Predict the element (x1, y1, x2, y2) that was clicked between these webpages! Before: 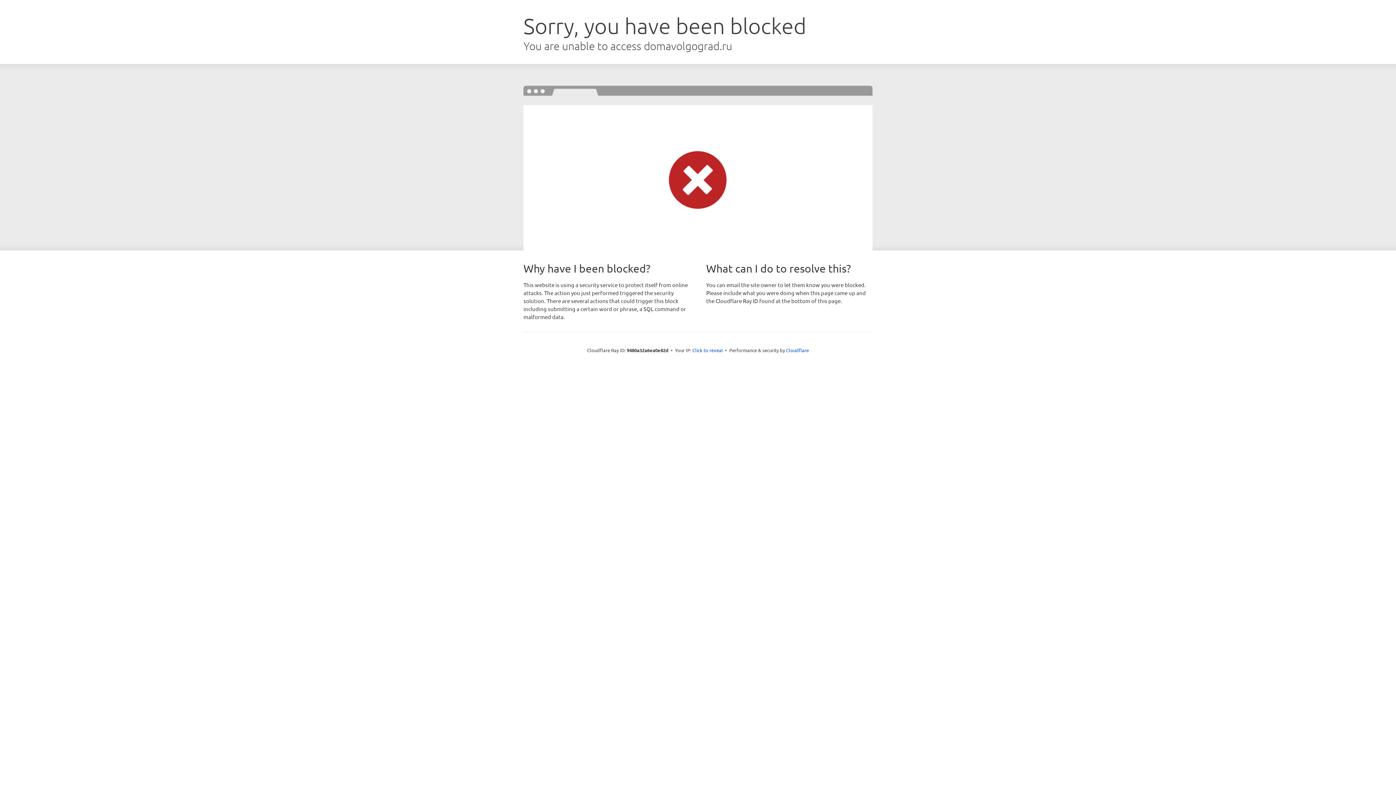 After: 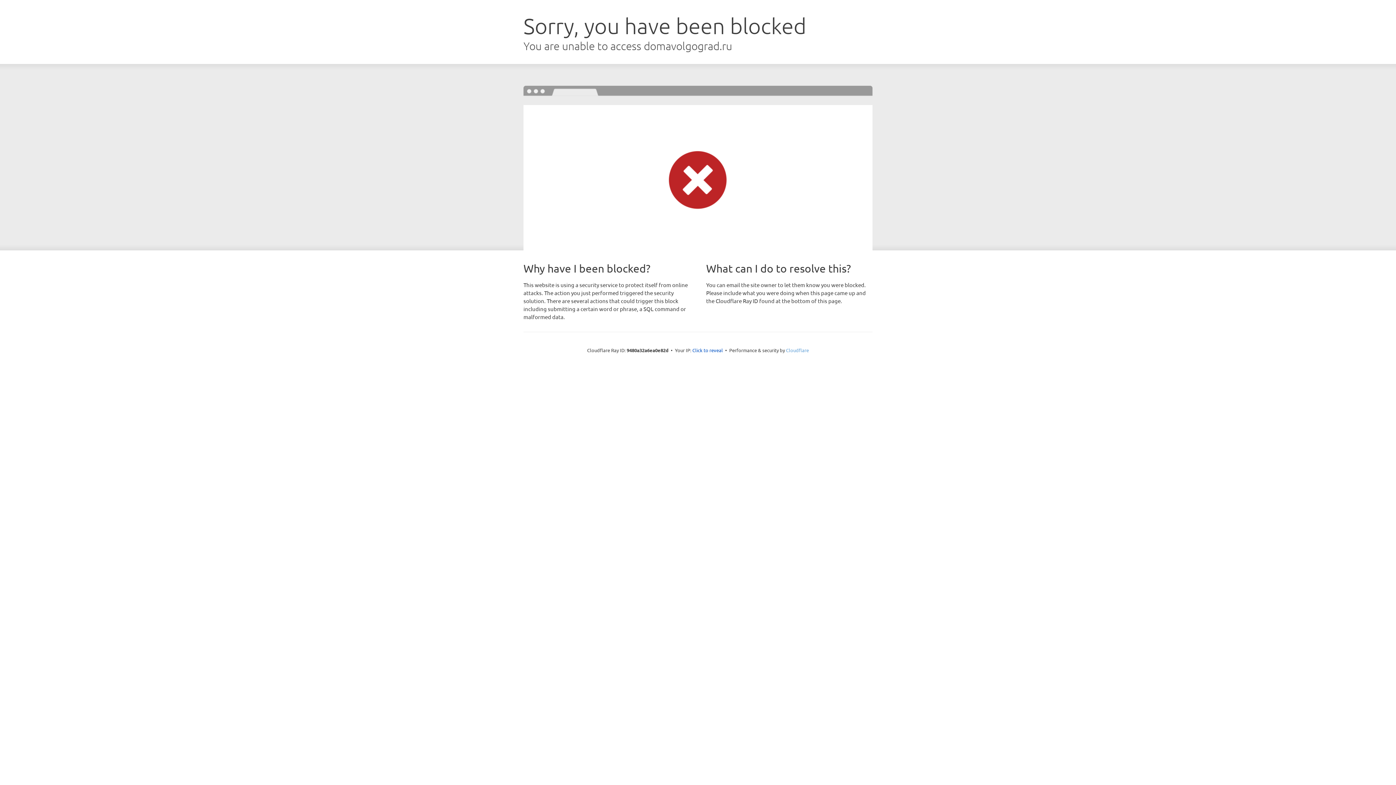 Action: bbox: (786, 347, 809, 353) label: Cloudflare